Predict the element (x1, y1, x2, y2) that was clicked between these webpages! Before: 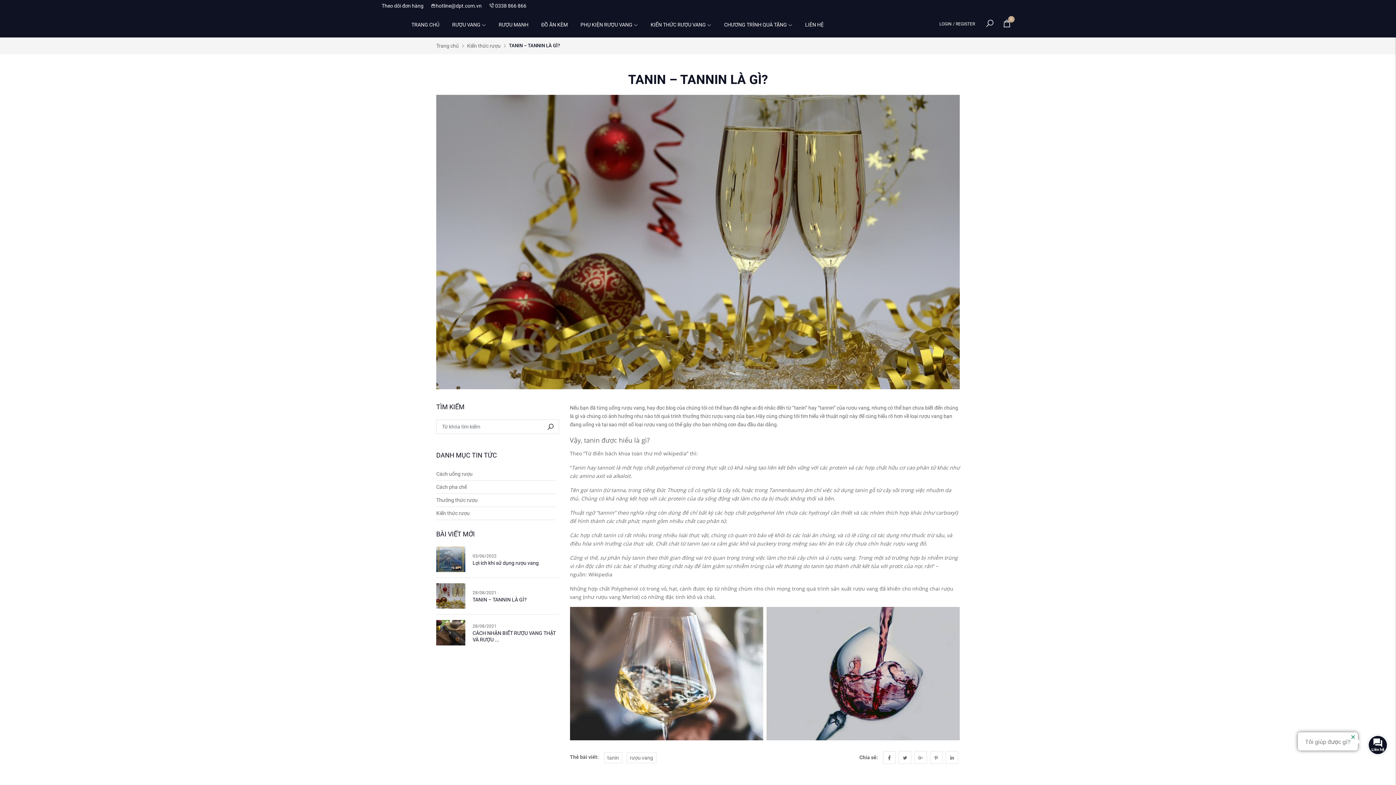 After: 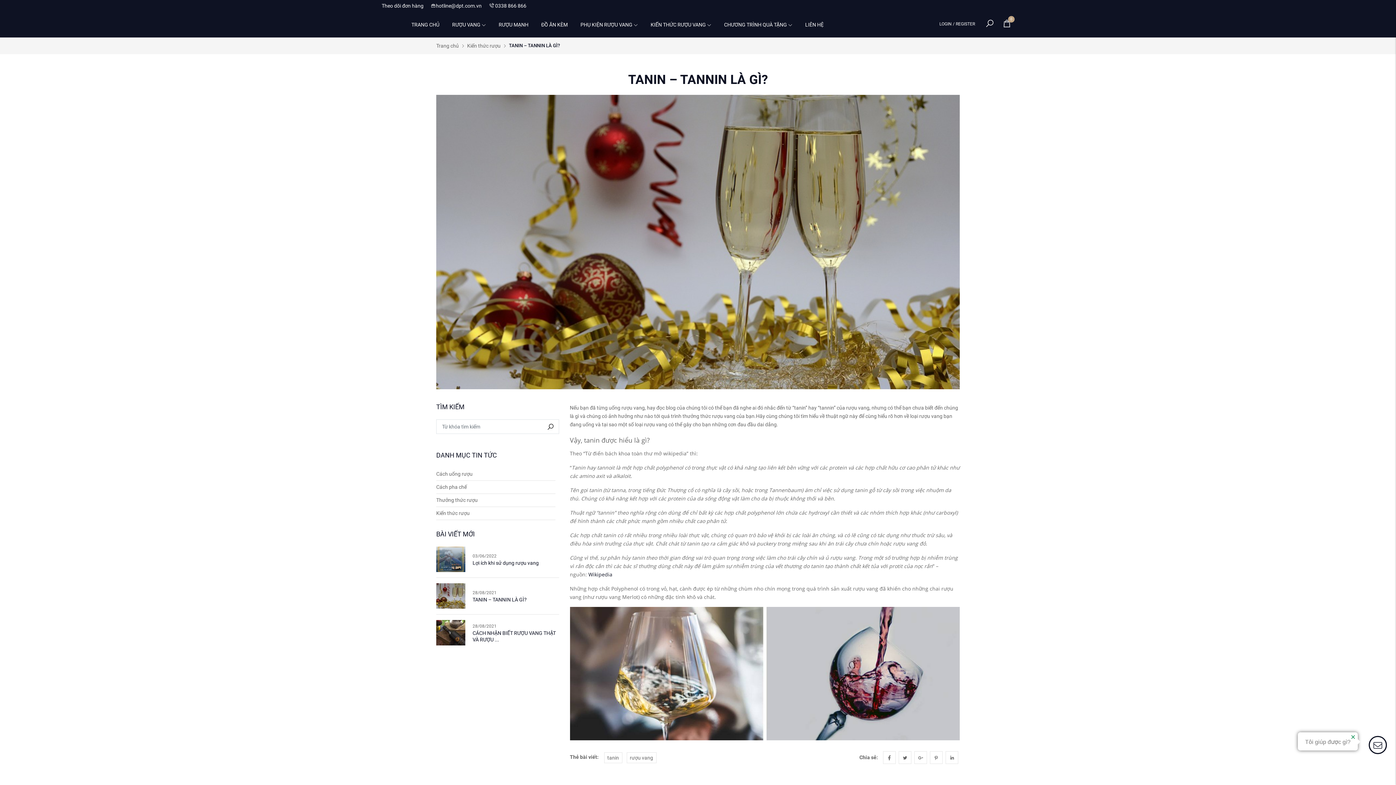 Action: bbox: (588, 571, 612, 578) label: Wikipedia